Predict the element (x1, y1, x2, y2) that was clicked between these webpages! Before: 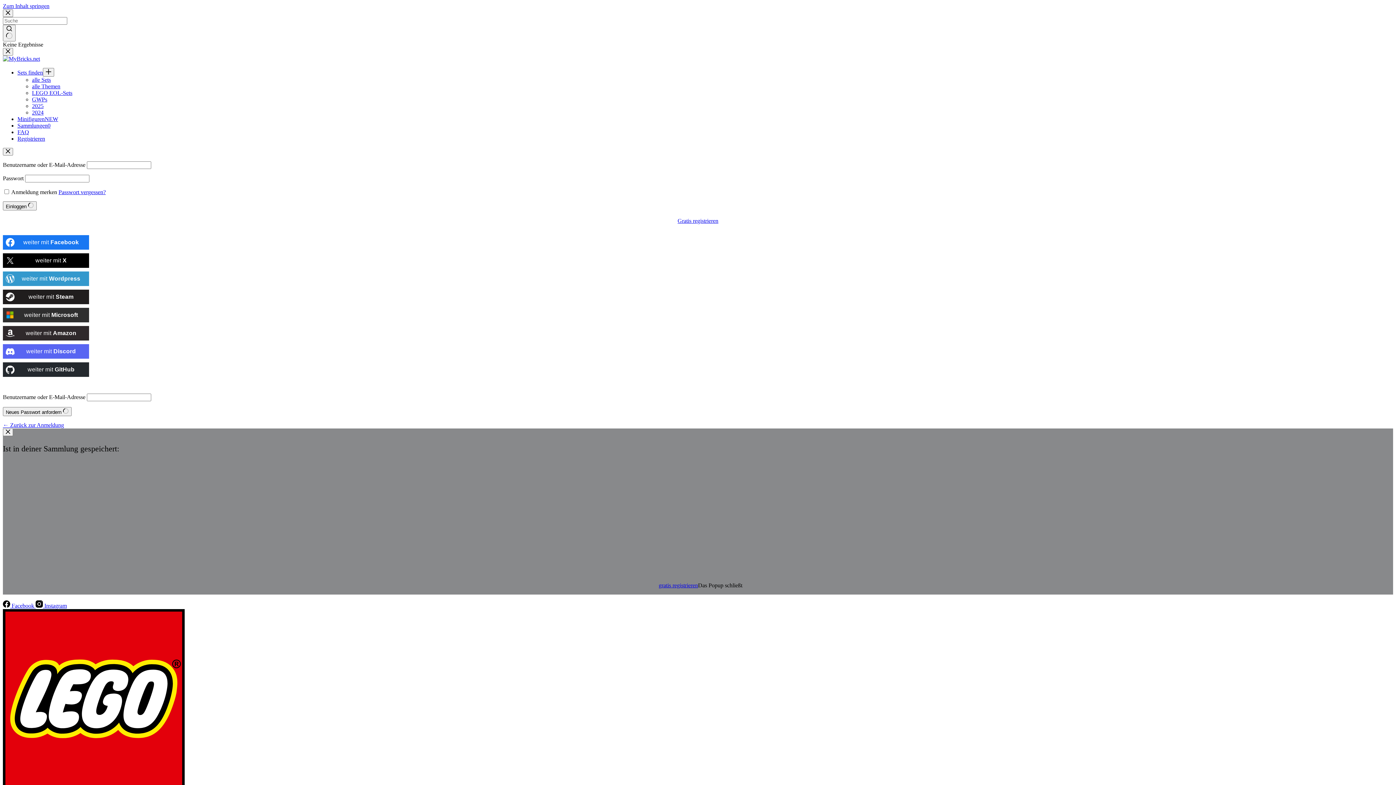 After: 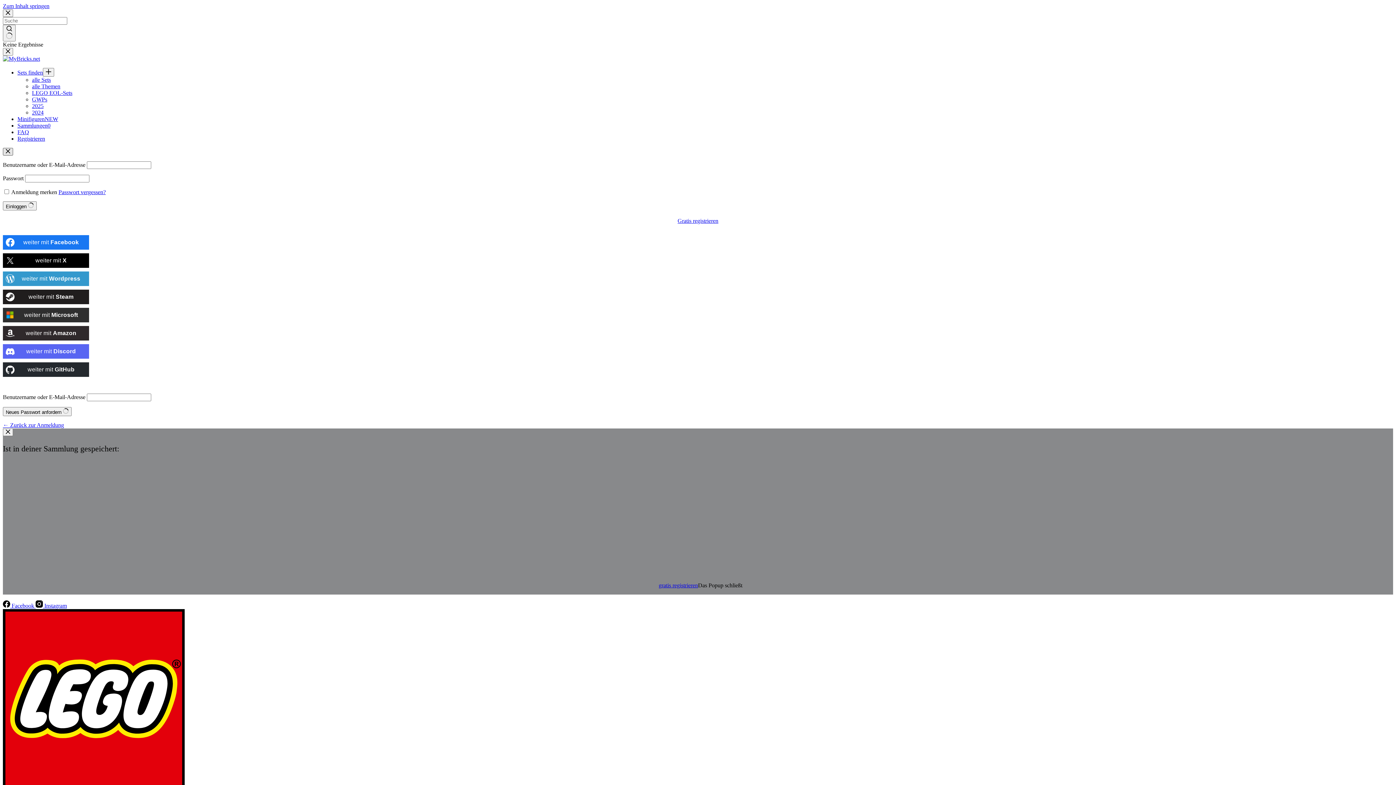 Action: bbox: (2, 148, 13, 155) label: Konto-Modal schließen